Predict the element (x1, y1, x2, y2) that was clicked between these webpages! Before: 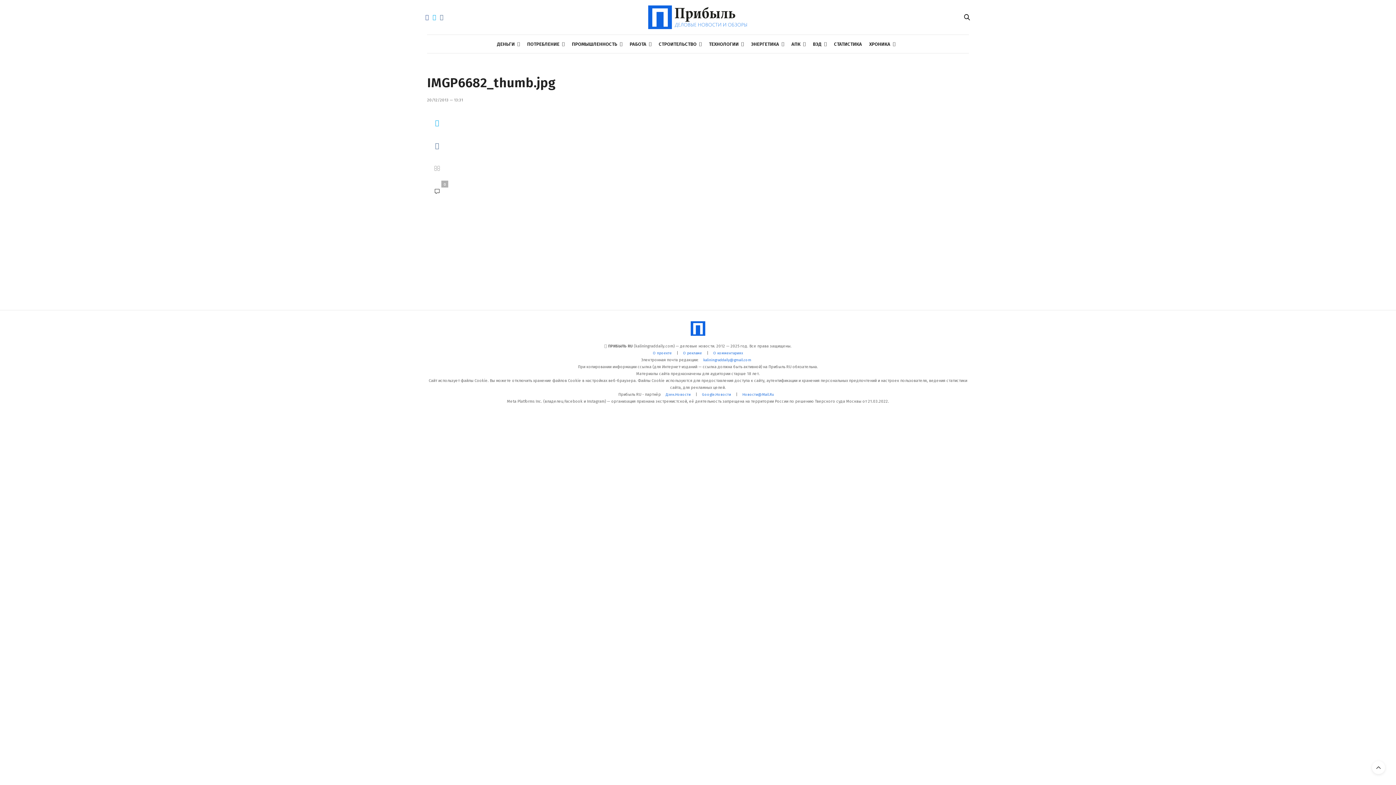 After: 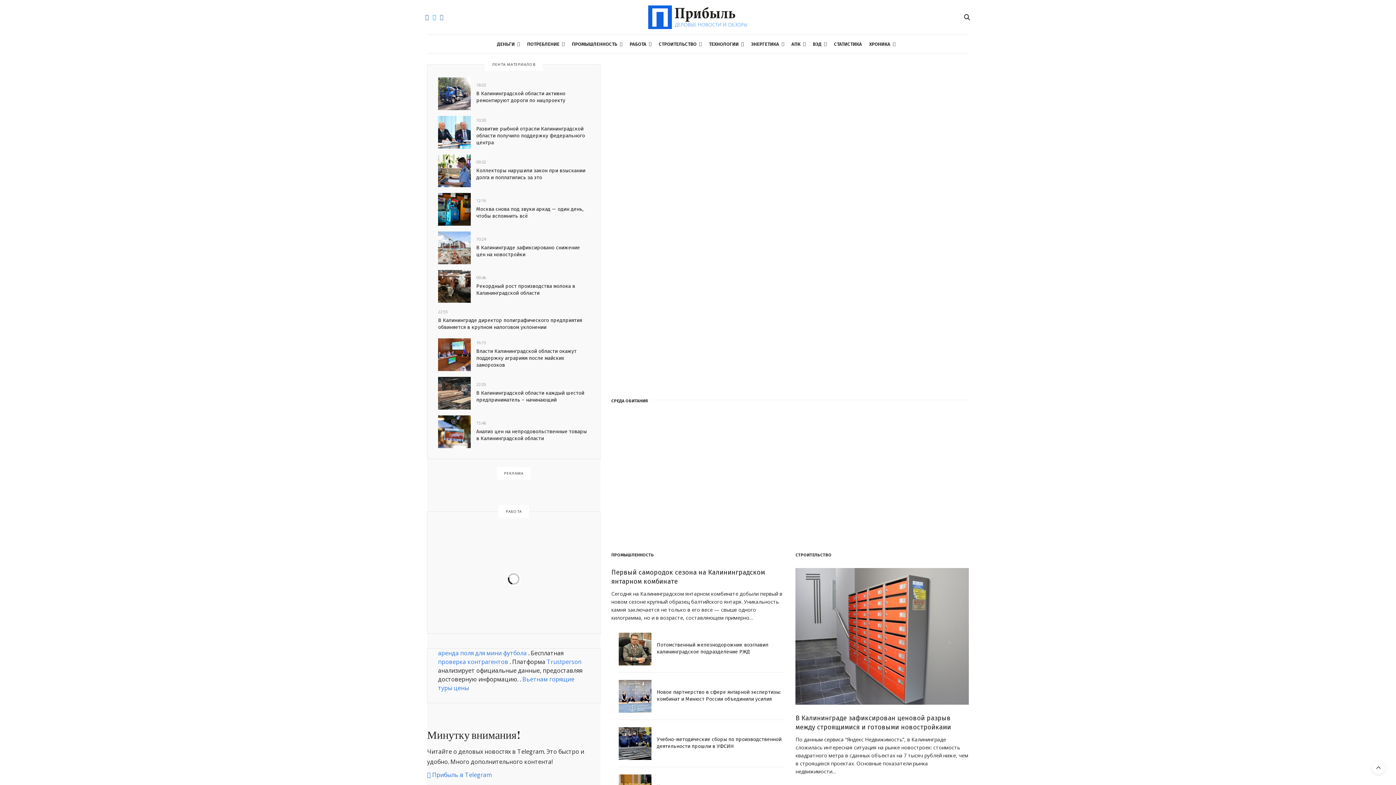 Action: bbox: (648, 1, 747, 32)